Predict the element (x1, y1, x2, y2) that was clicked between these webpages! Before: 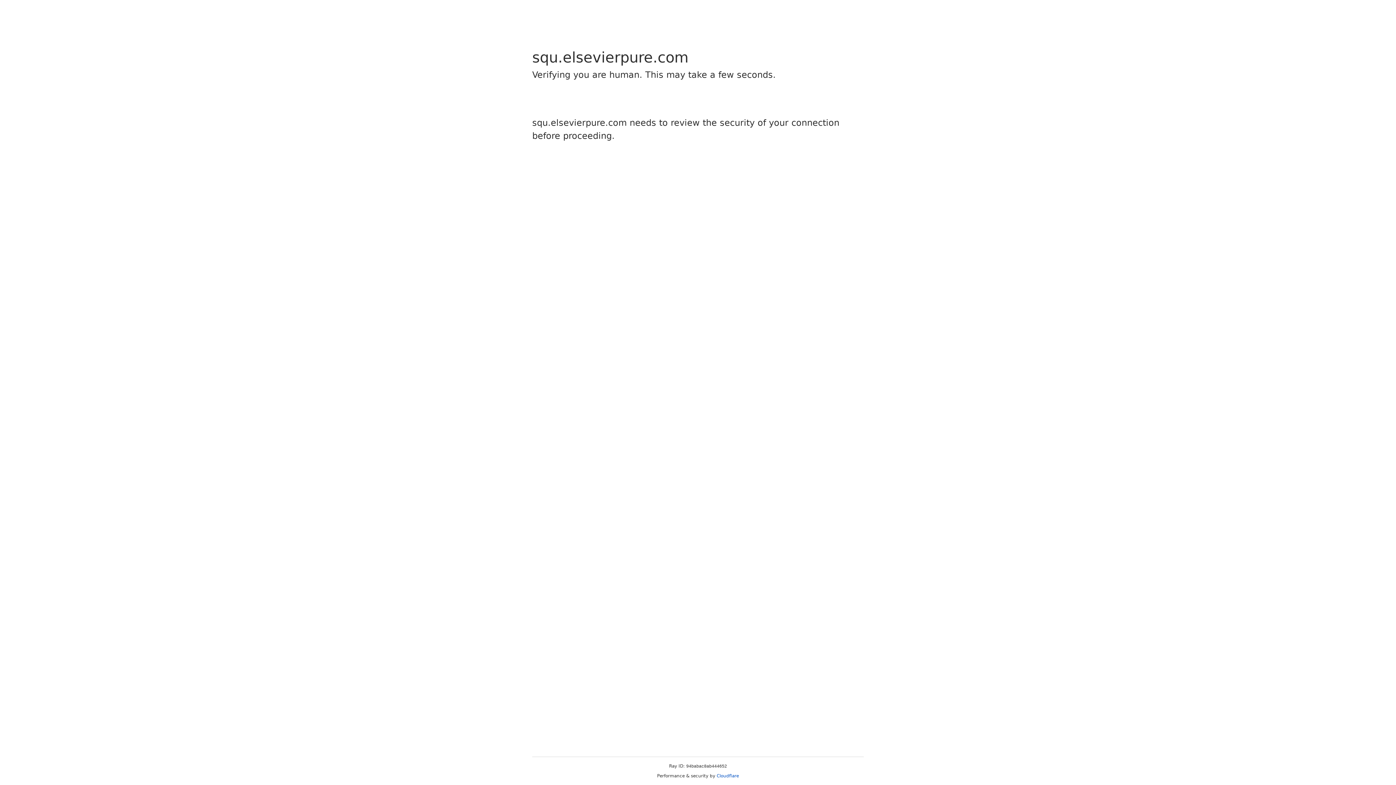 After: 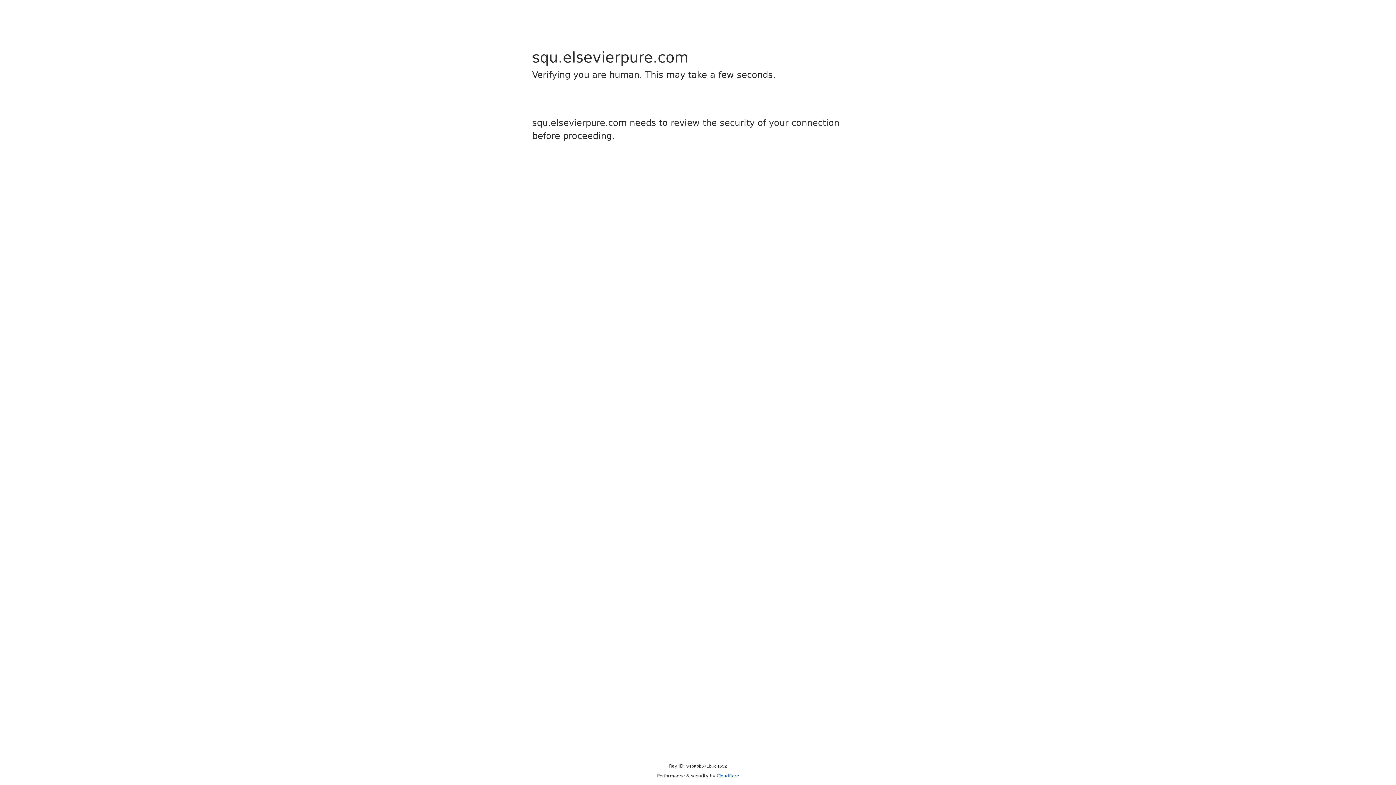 Action: bbox: (716, 773, 739, 778) label: Cloudflare